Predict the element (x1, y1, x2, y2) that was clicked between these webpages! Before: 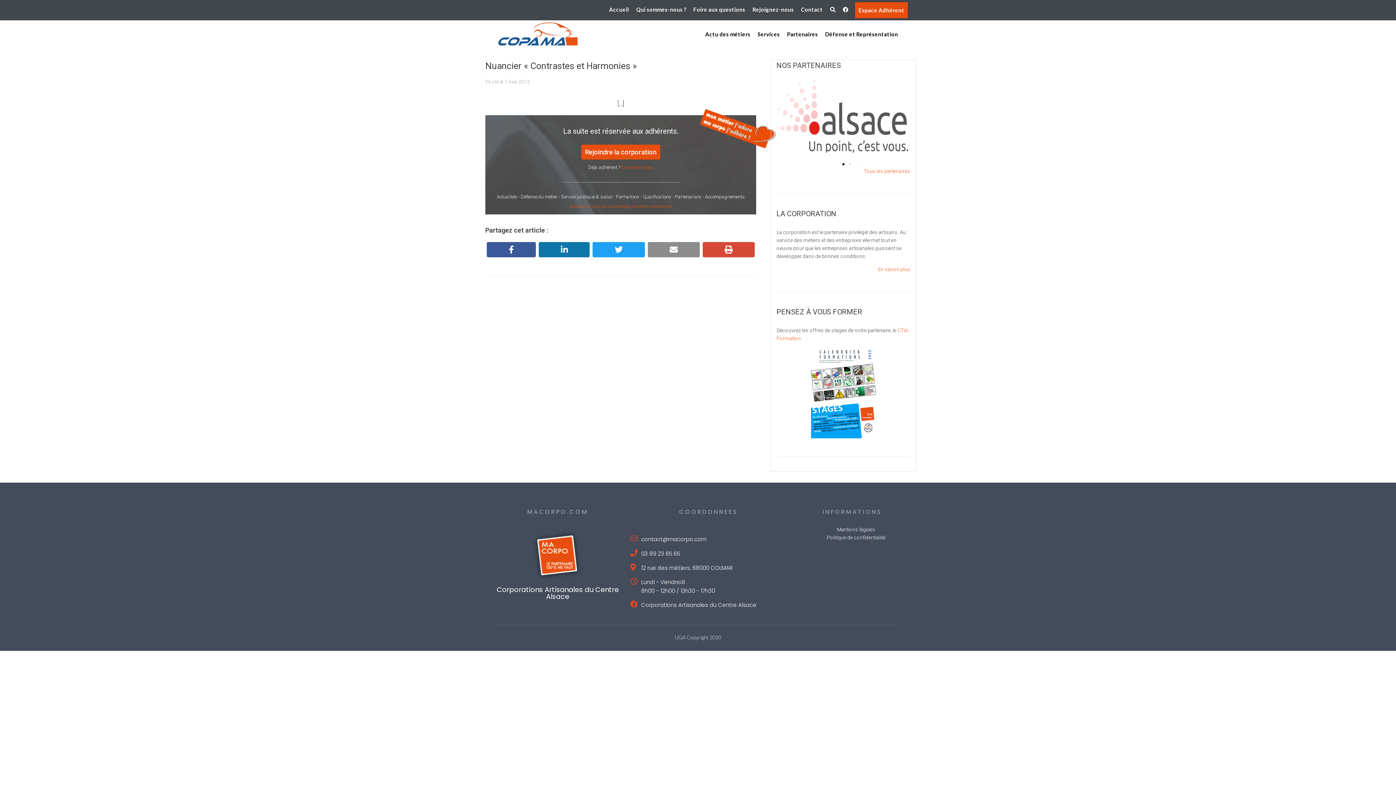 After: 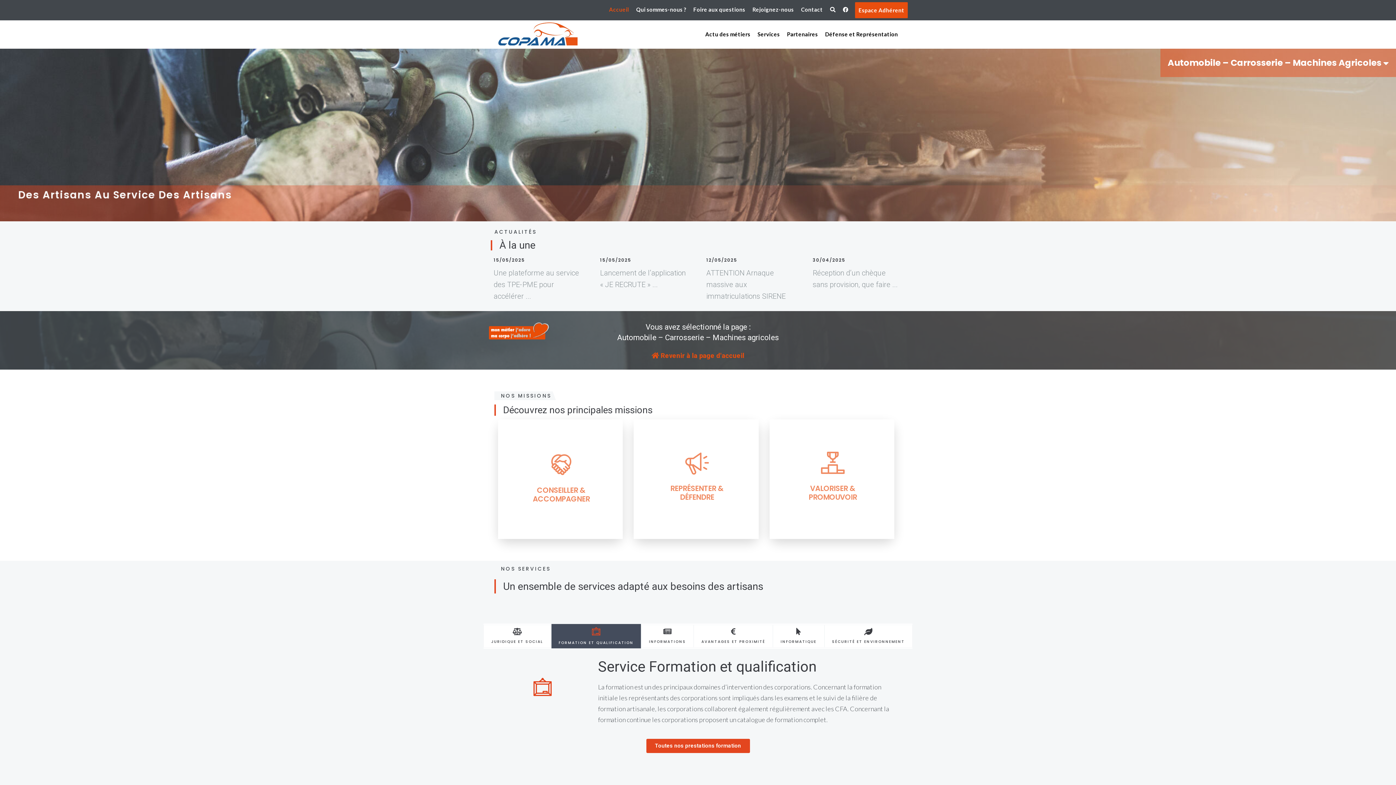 Action: bbox: (604, 2, 631, 18) label: Accueil